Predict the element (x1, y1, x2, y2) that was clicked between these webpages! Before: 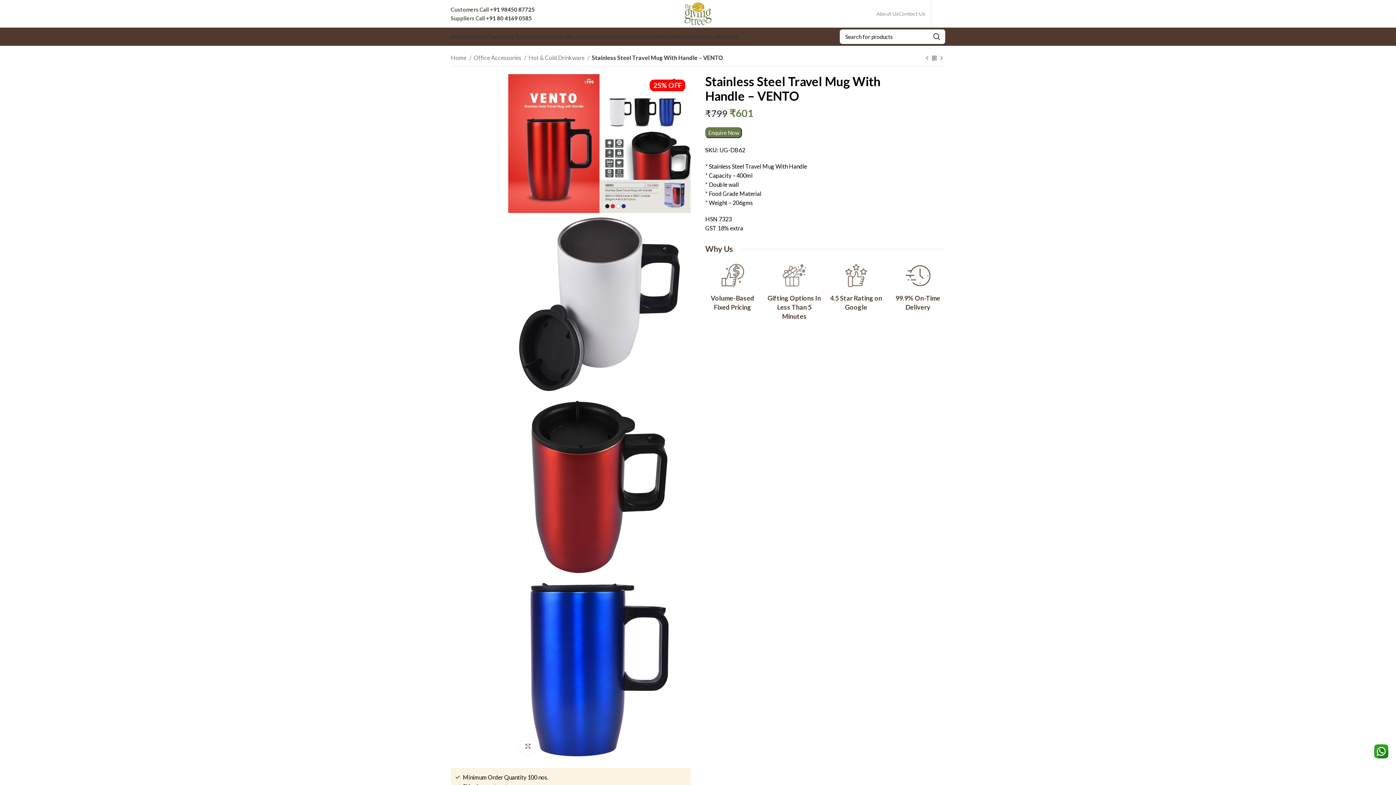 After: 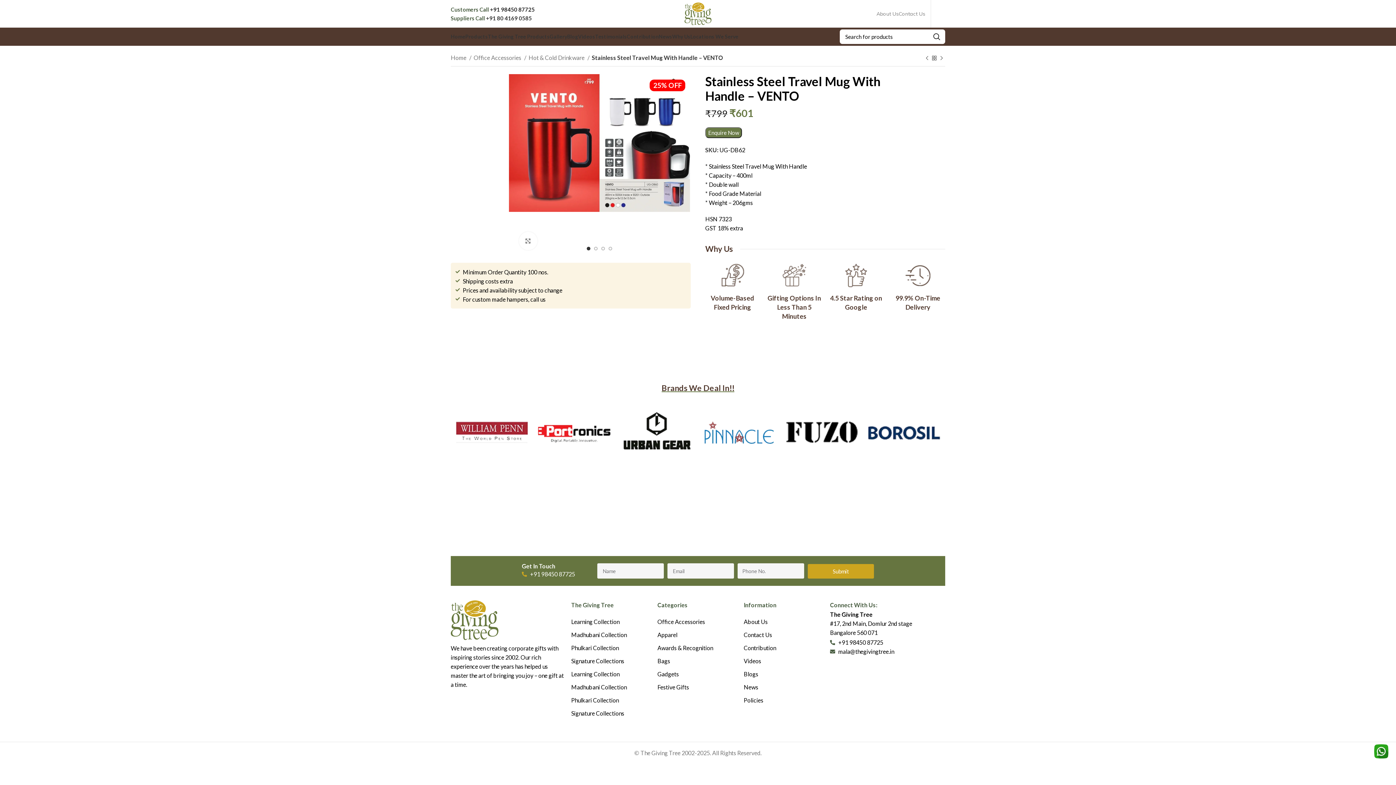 Action: label: +91 98450 87725 bbox: (490, 6, 534, 12)